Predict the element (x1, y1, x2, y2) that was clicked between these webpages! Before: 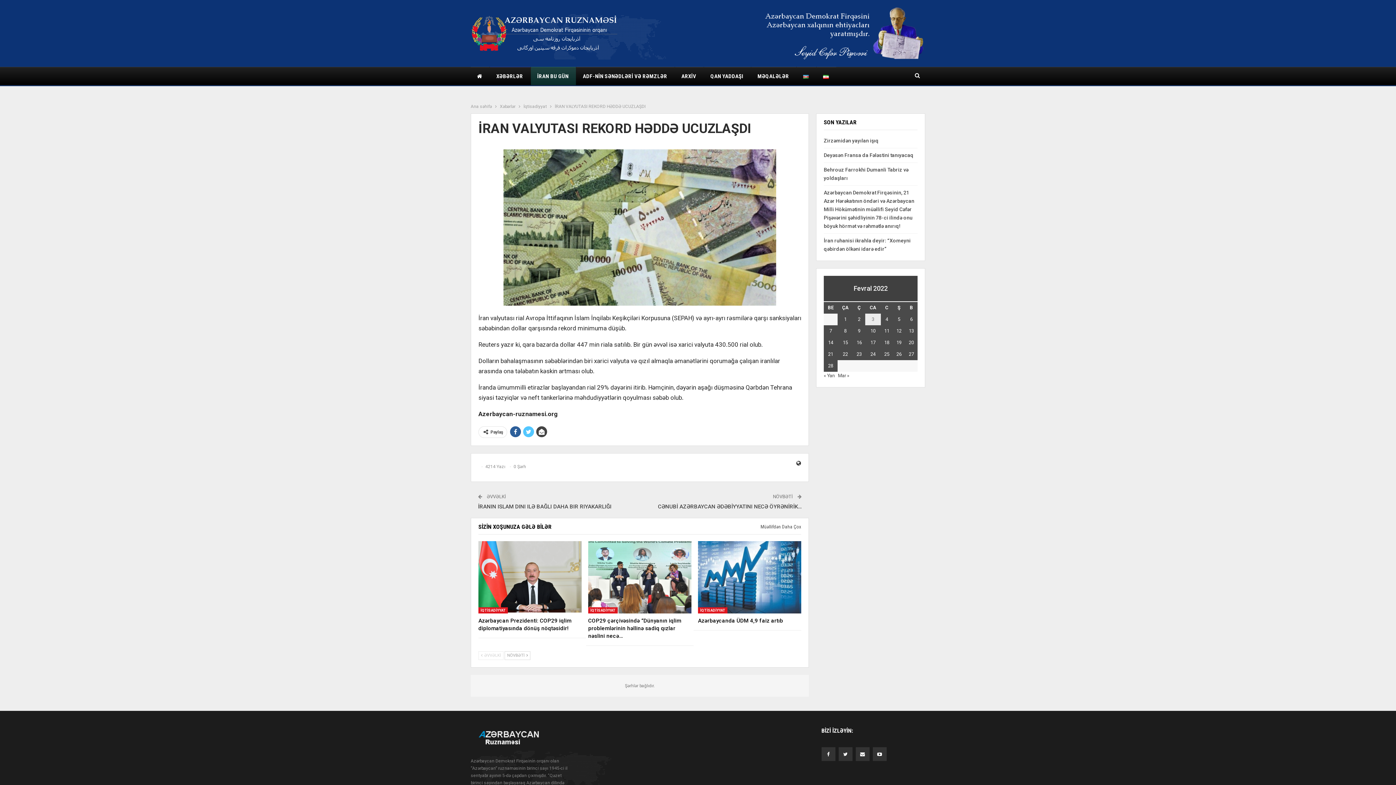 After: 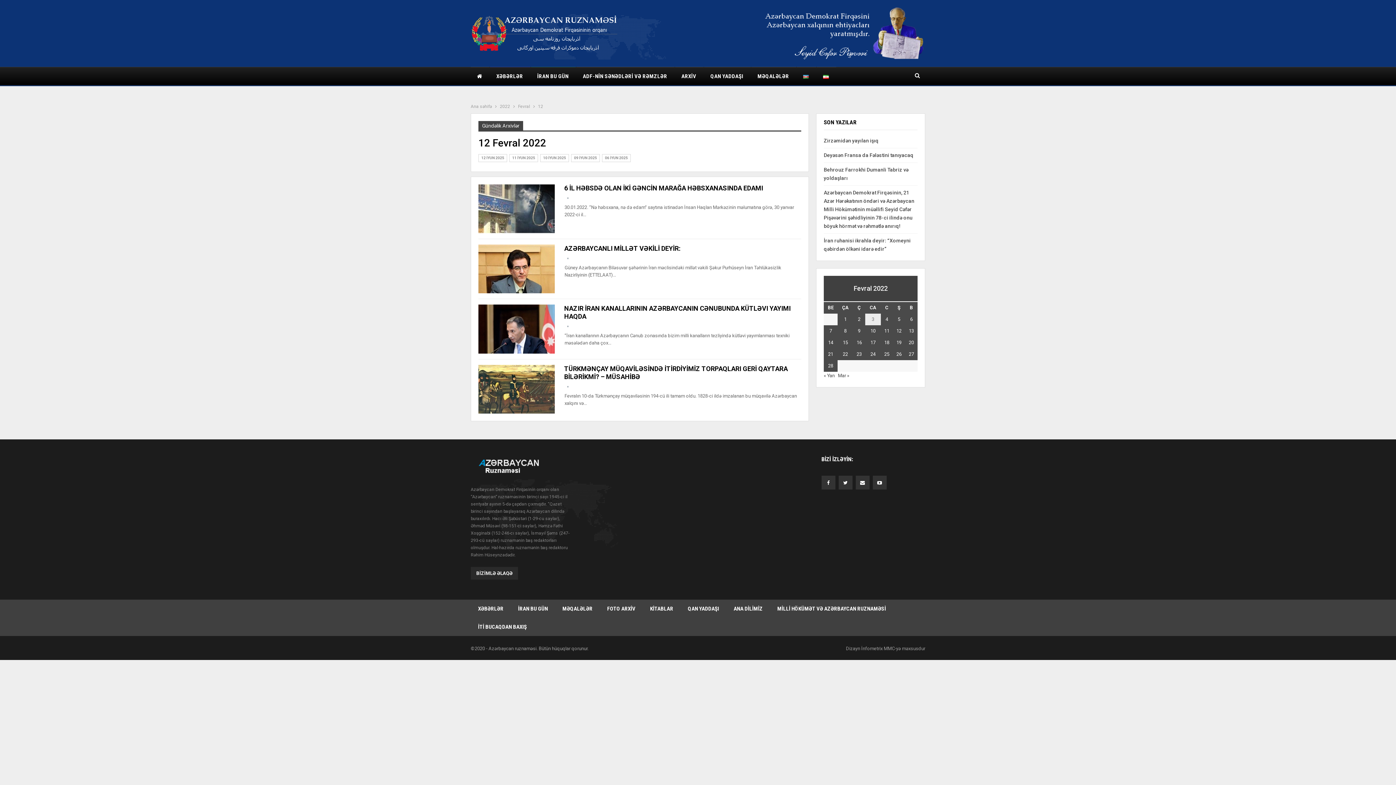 Action: label: Yazılar February 12, 2022 tarixində yayımlandı bbox: (896, 328, 901, 333)